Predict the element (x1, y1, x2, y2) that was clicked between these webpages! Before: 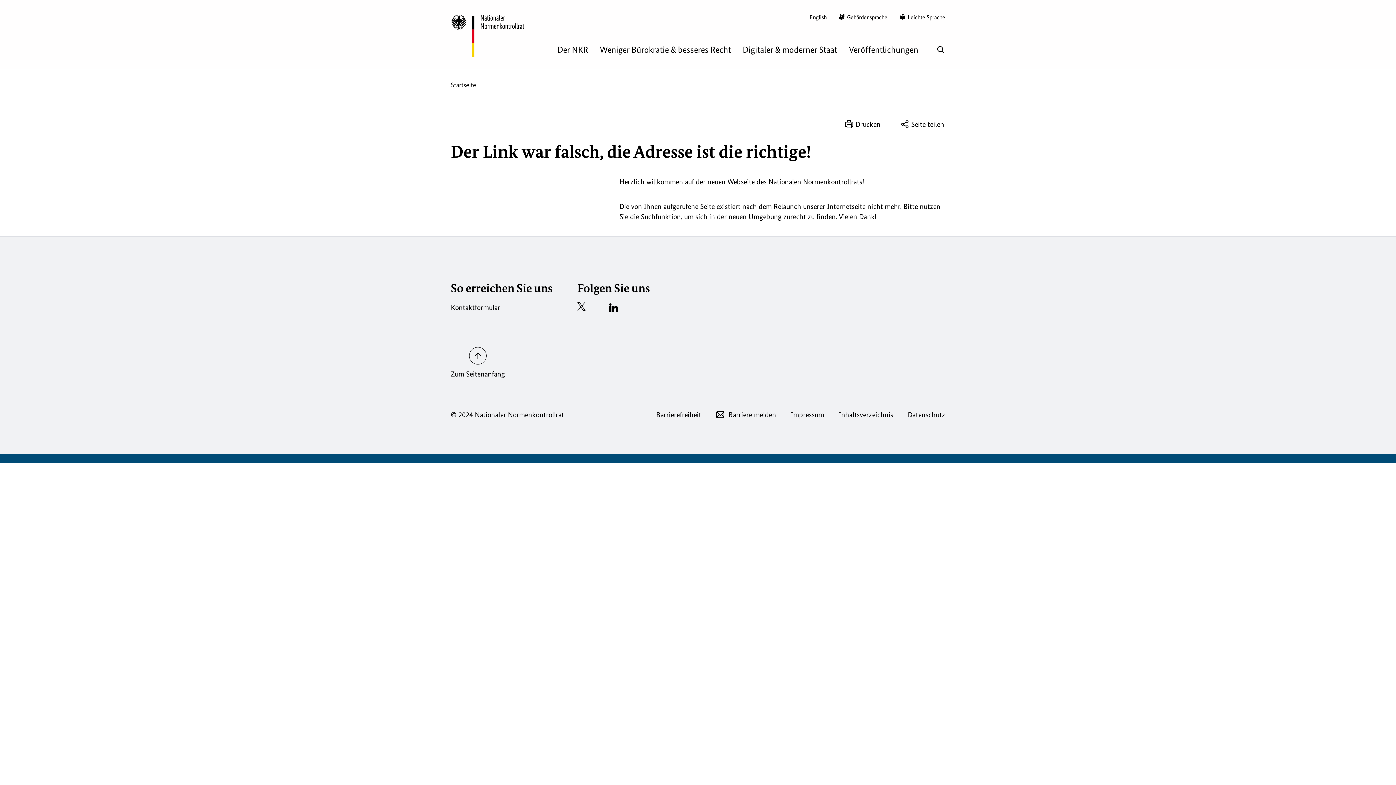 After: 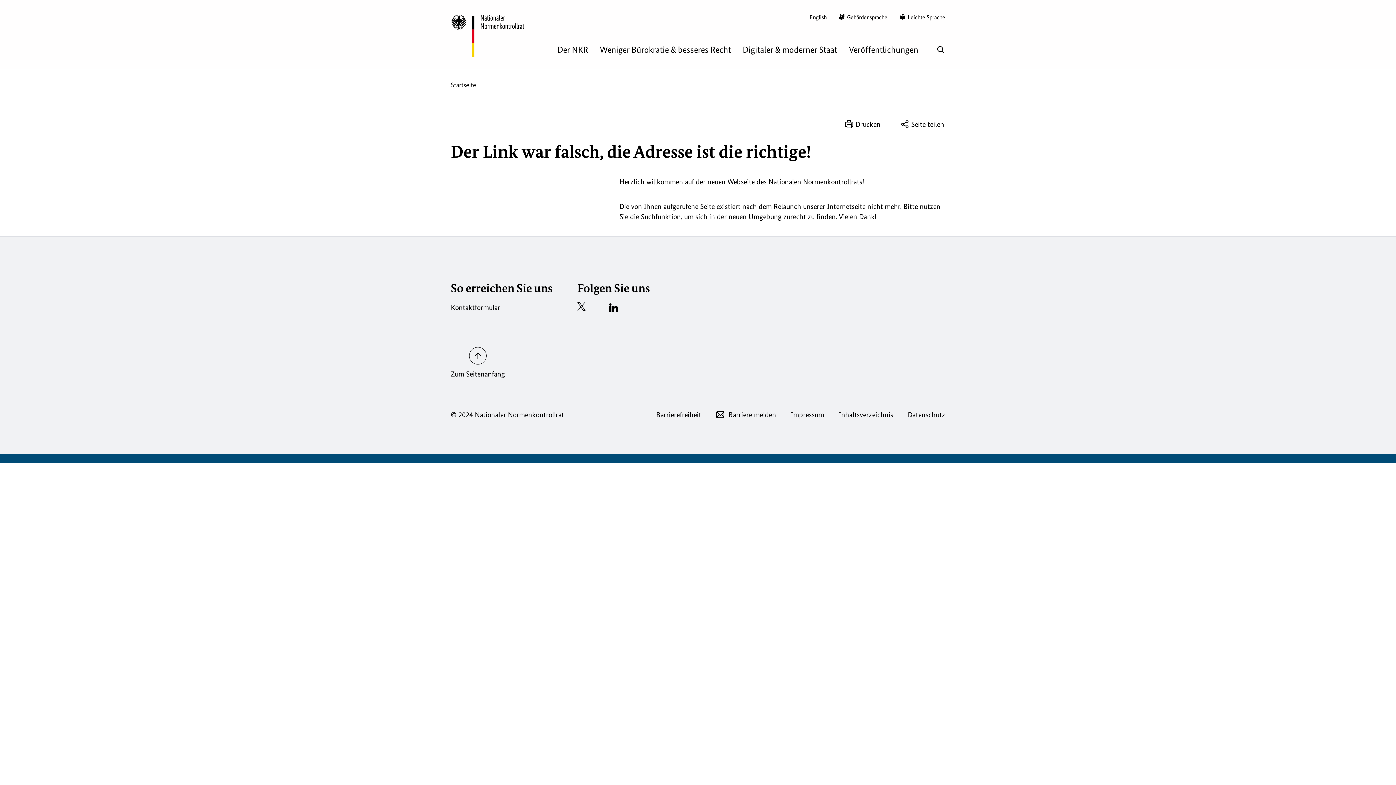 Action: bbox: (577, 302, 585, 310) label: Auf Twitter folgen